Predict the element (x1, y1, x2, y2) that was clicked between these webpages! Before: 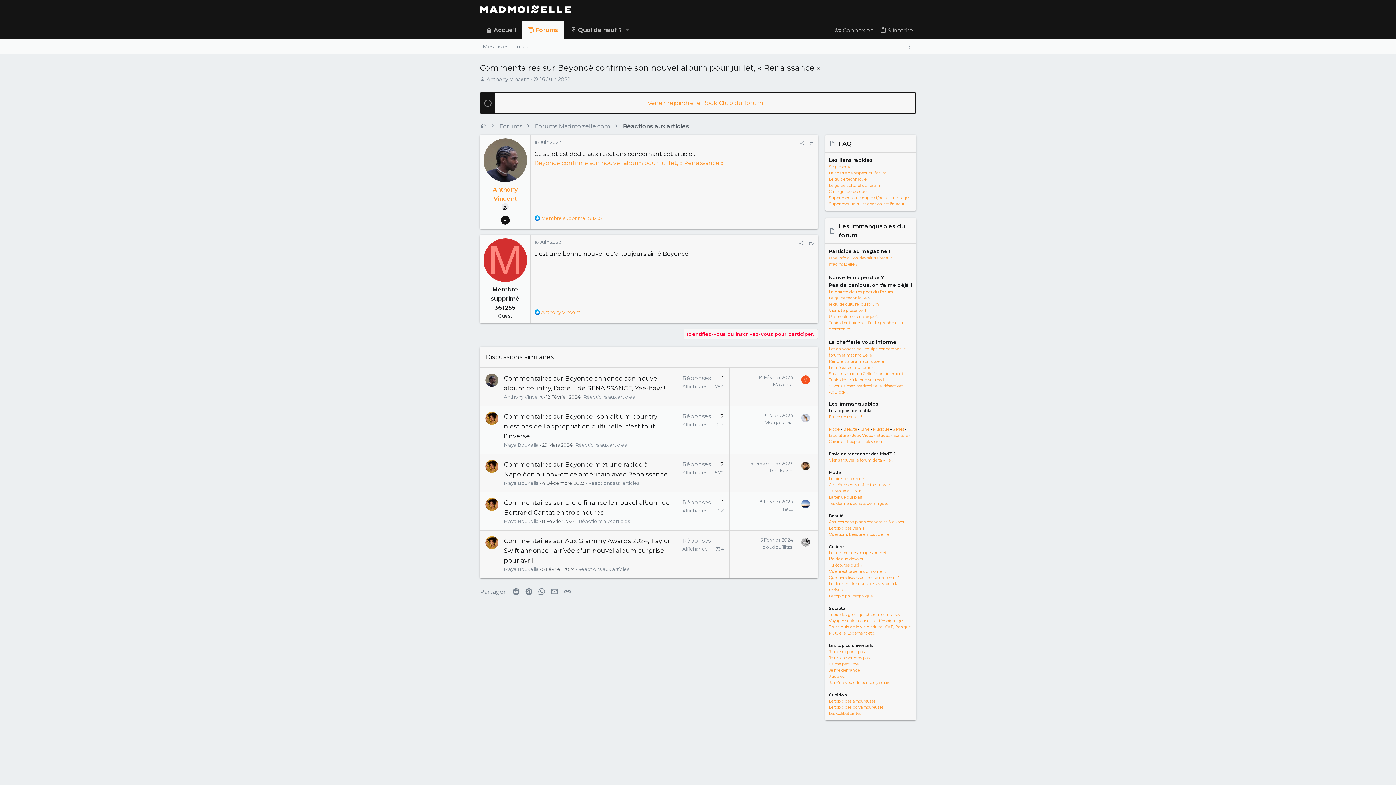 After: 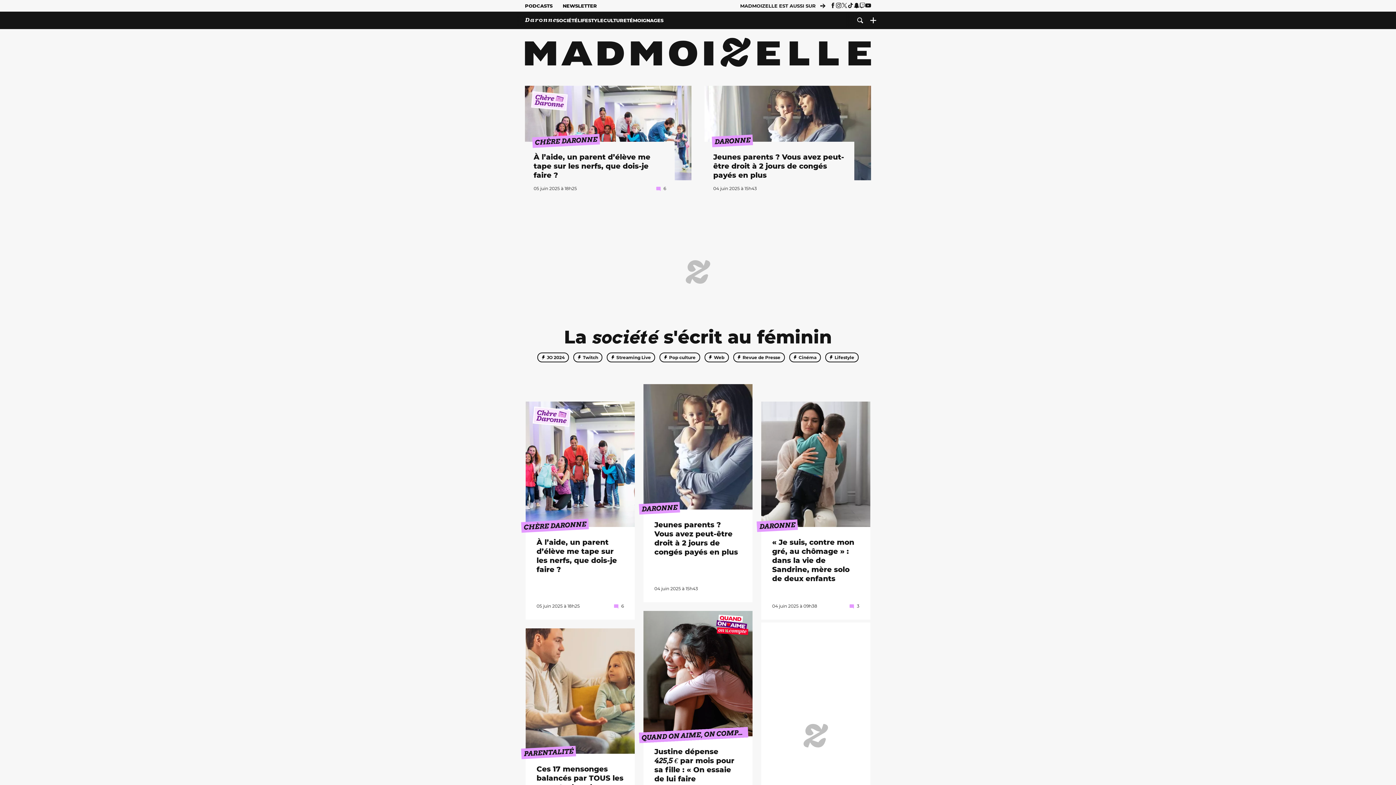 Action: bbox: (480, 121, 486, 130)